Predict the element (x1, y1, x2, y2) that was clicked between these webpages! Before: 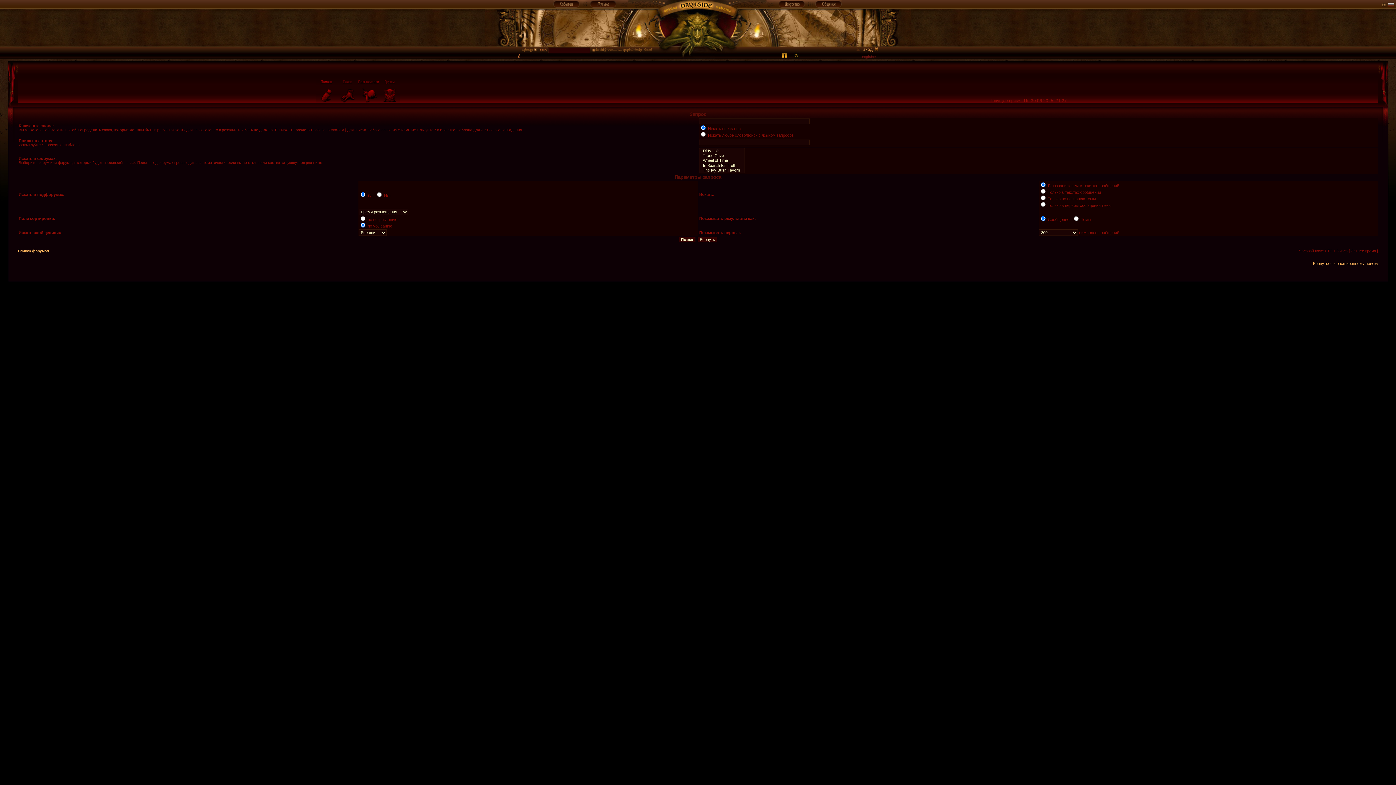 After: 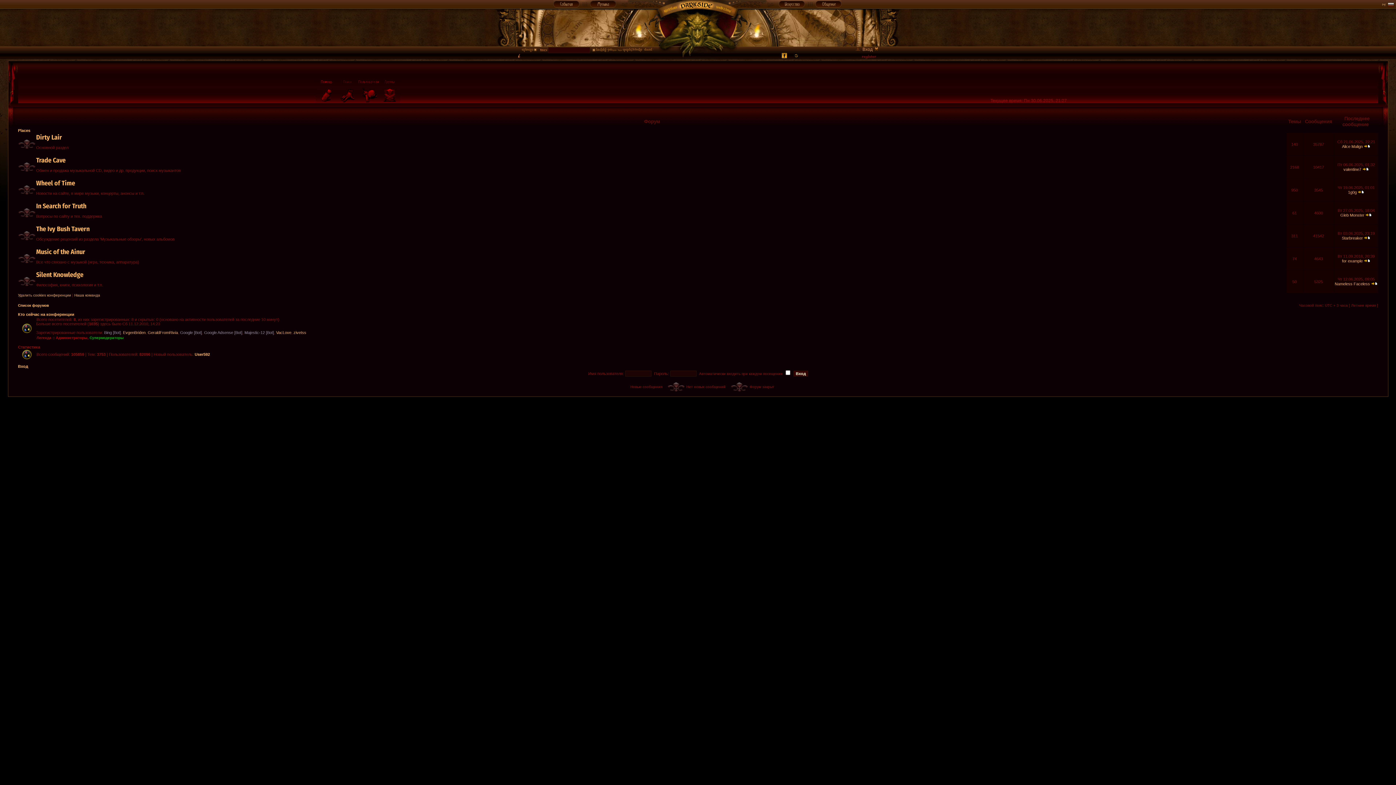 Action: bbox: (18, 249, 48, 253) label: Список форумов